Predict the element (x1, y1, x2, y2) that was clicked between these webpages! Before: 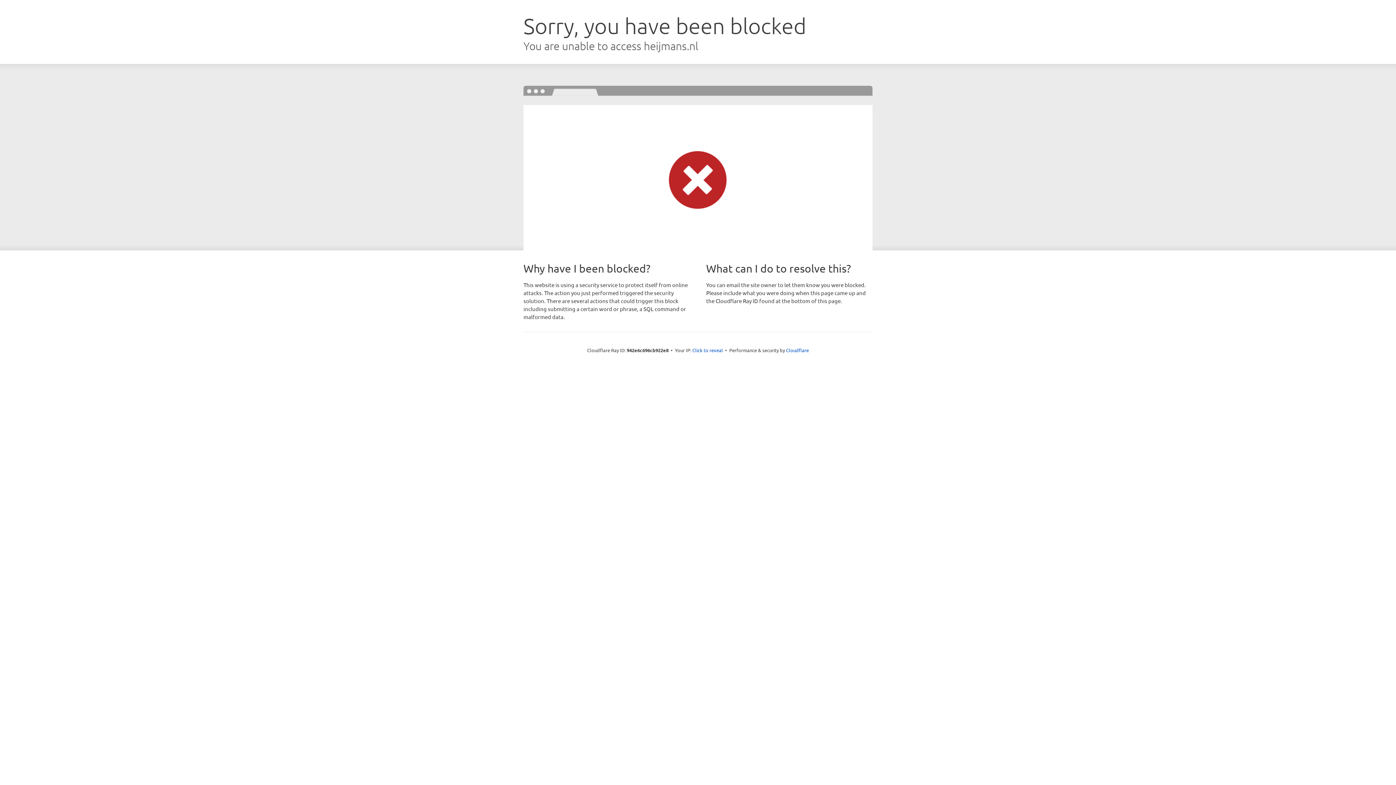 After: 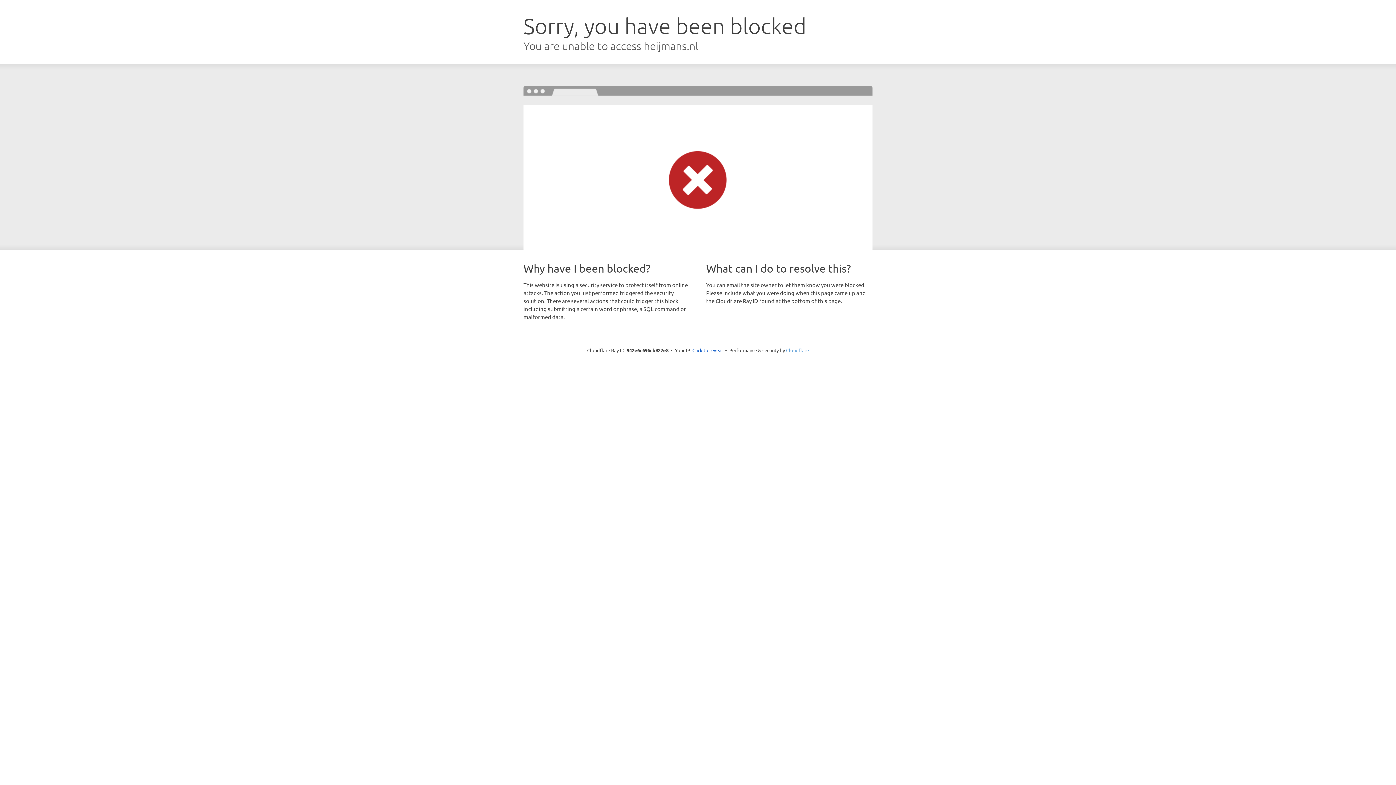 Action: bbox: (786, 347, 809, 353) label: Cloudflare